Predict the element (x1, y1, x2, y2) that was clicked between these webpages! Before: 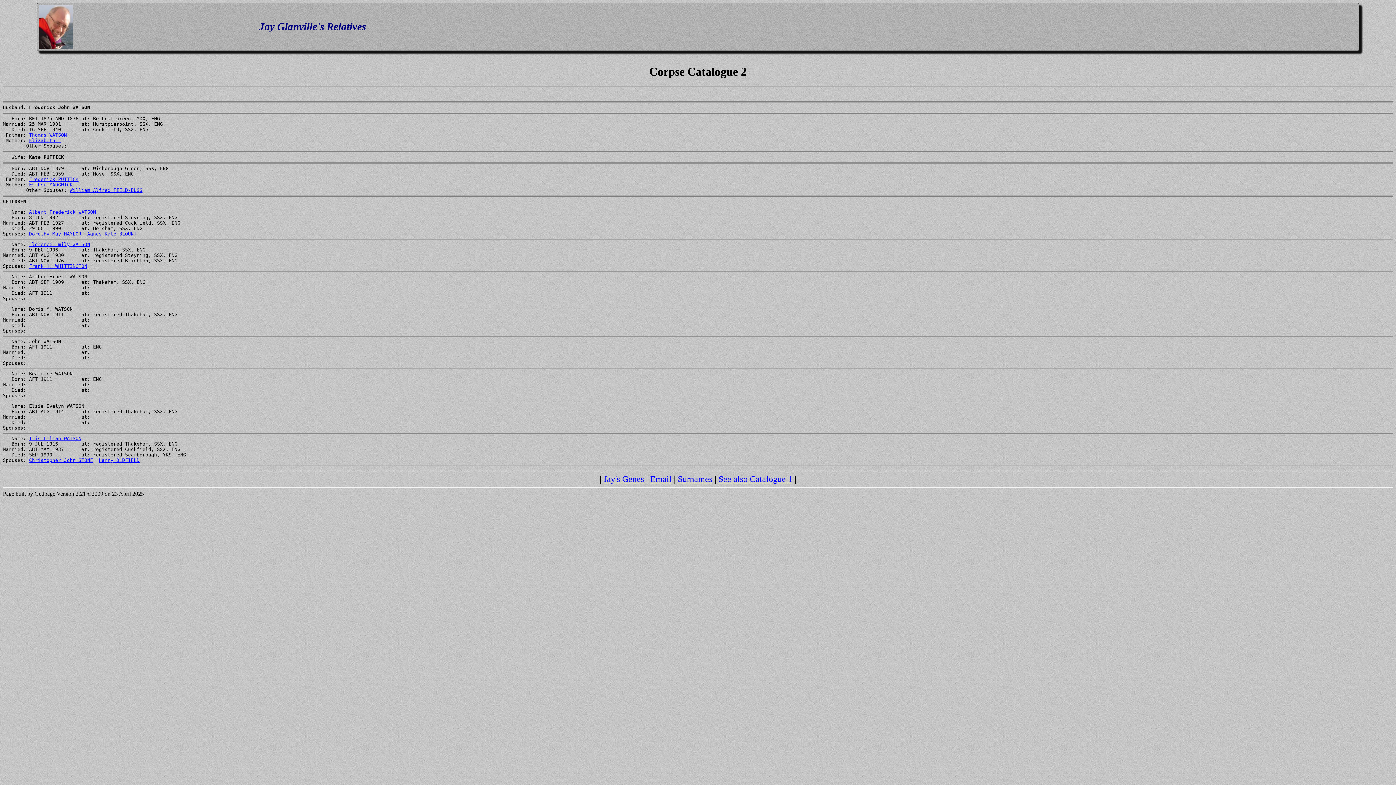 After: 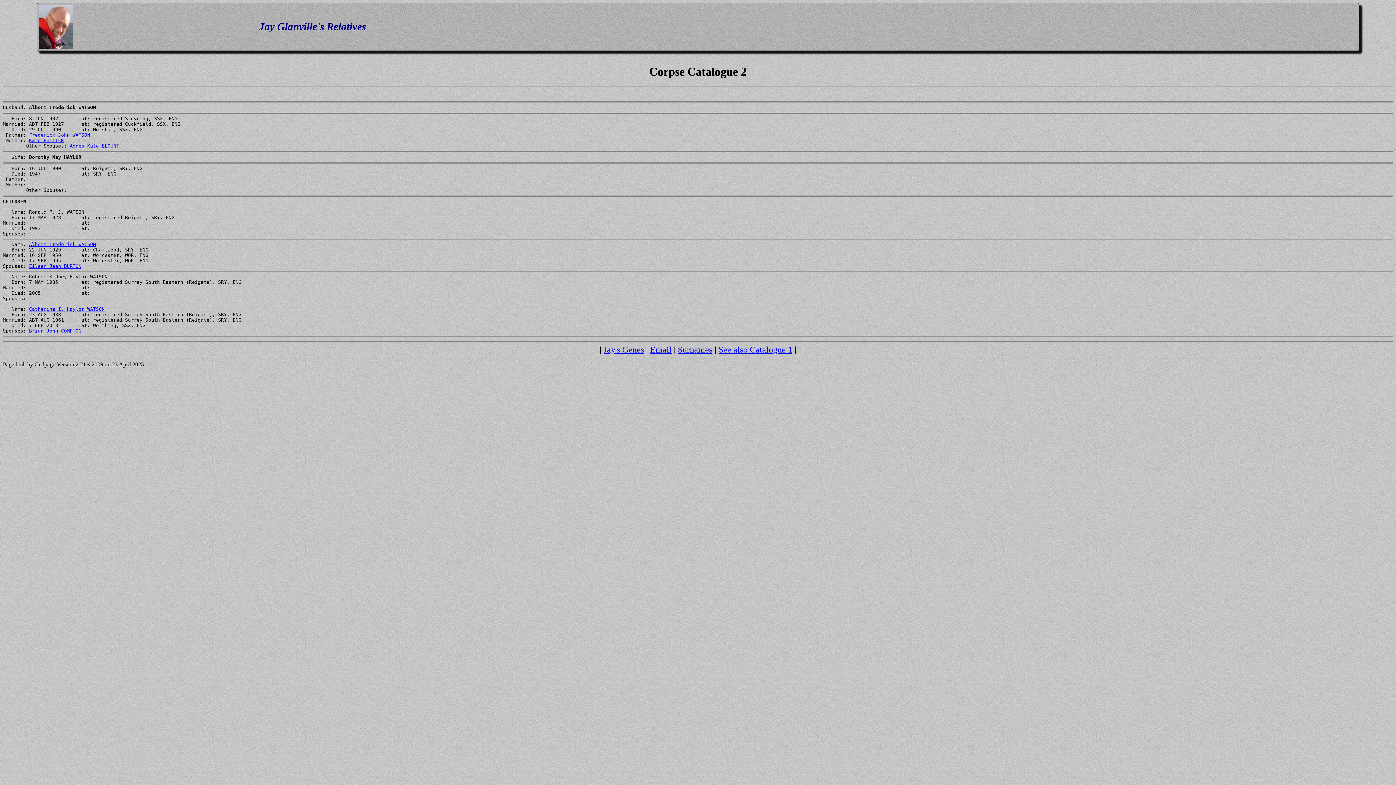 Action: label: Albert Frederick WATSON bbox: (29, 209, 96, 215)